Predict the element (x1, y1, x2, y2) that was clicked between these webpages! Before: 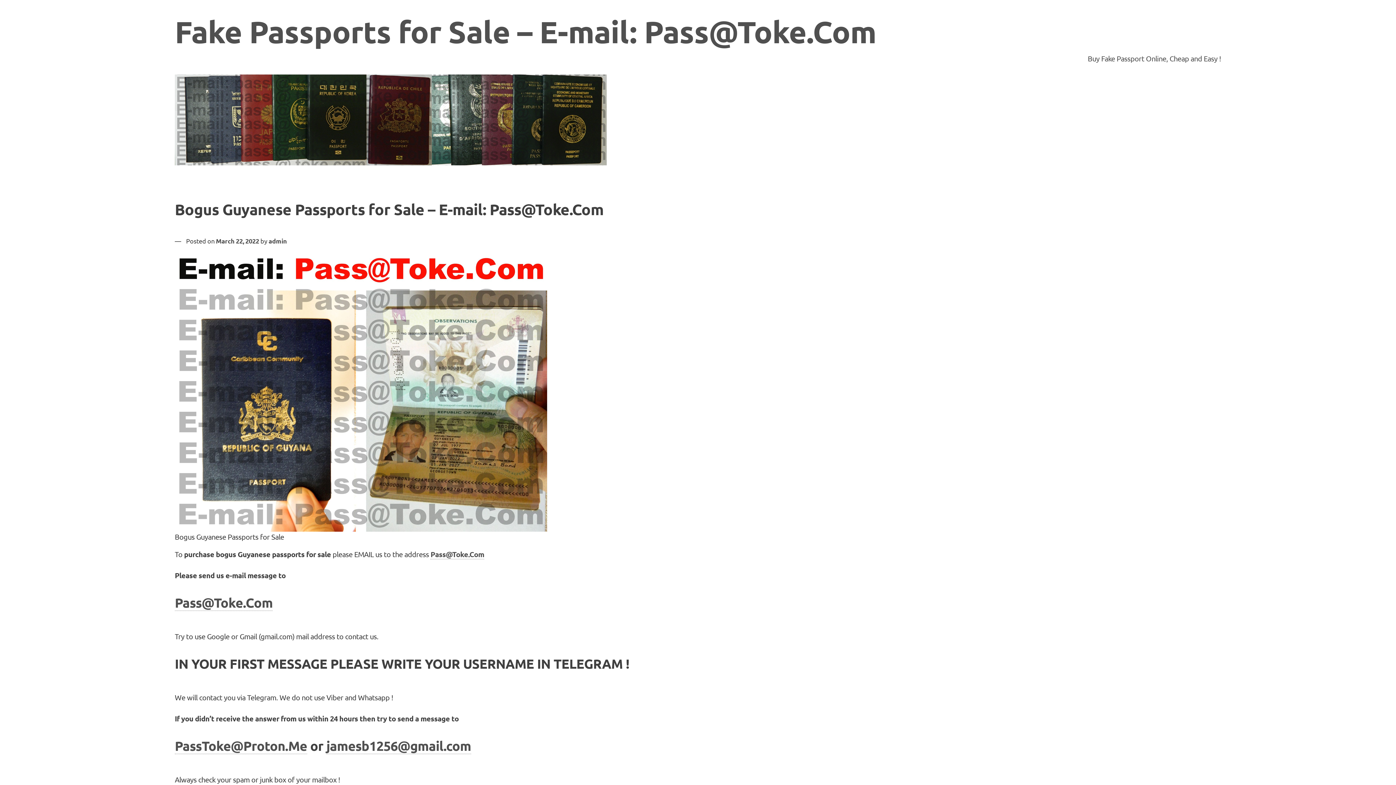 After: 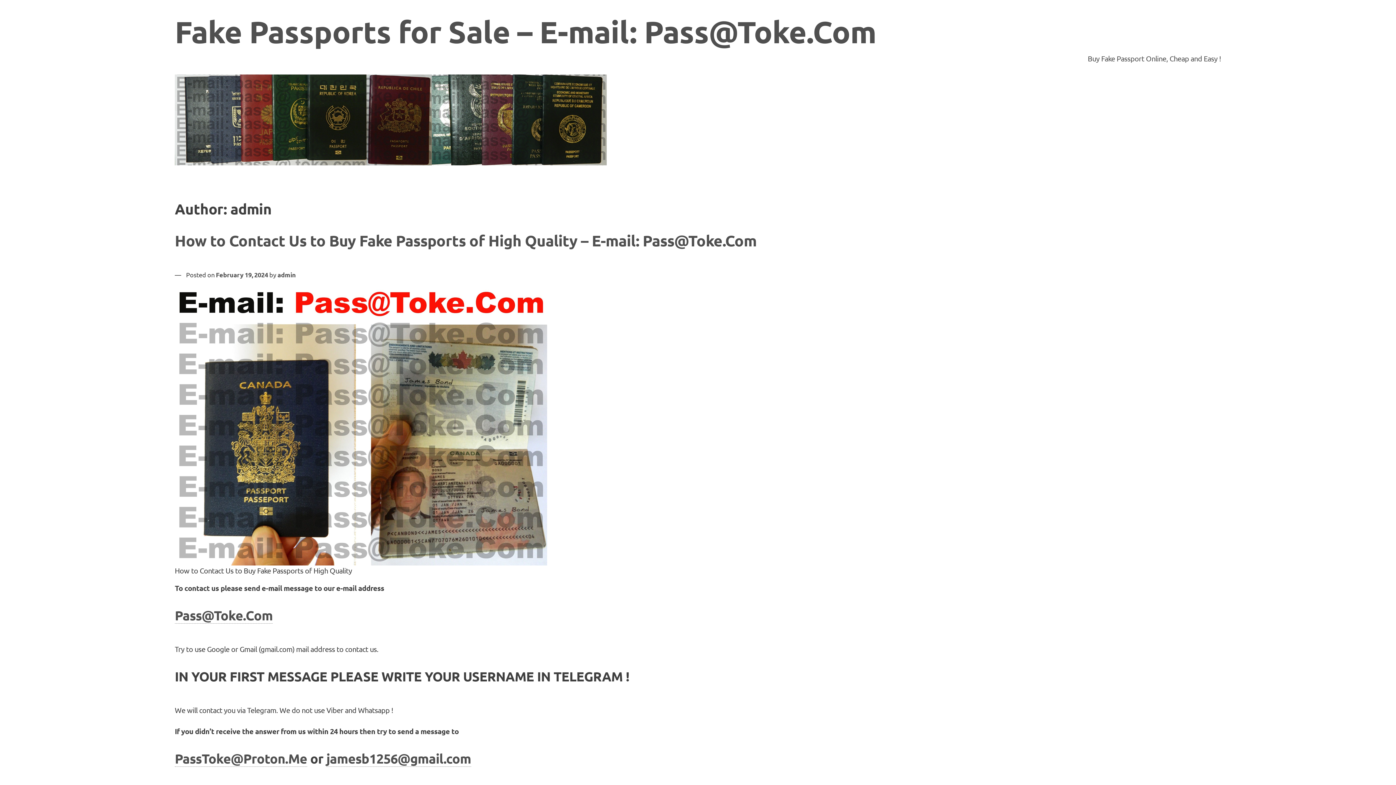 Action: bbox: (268, 236, 287, 245) label: admin